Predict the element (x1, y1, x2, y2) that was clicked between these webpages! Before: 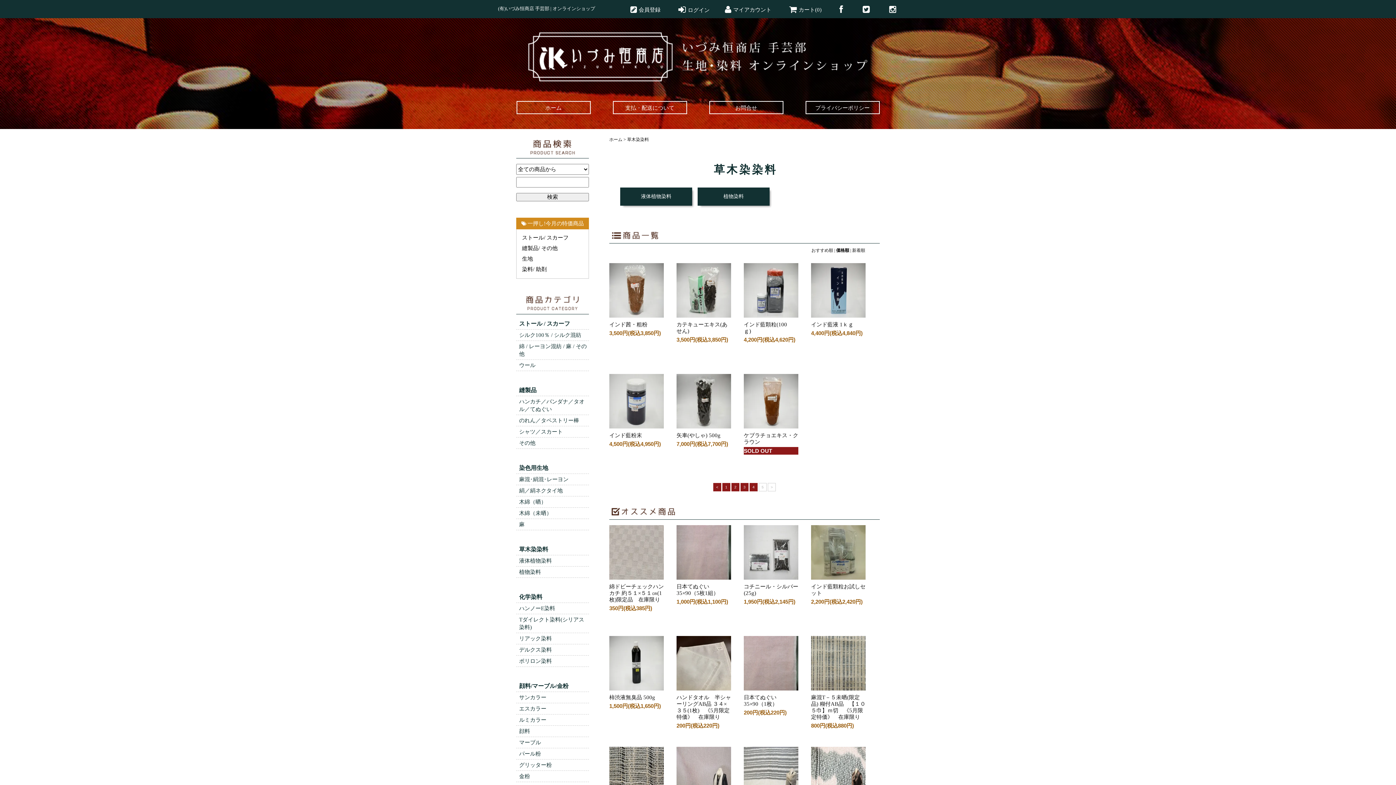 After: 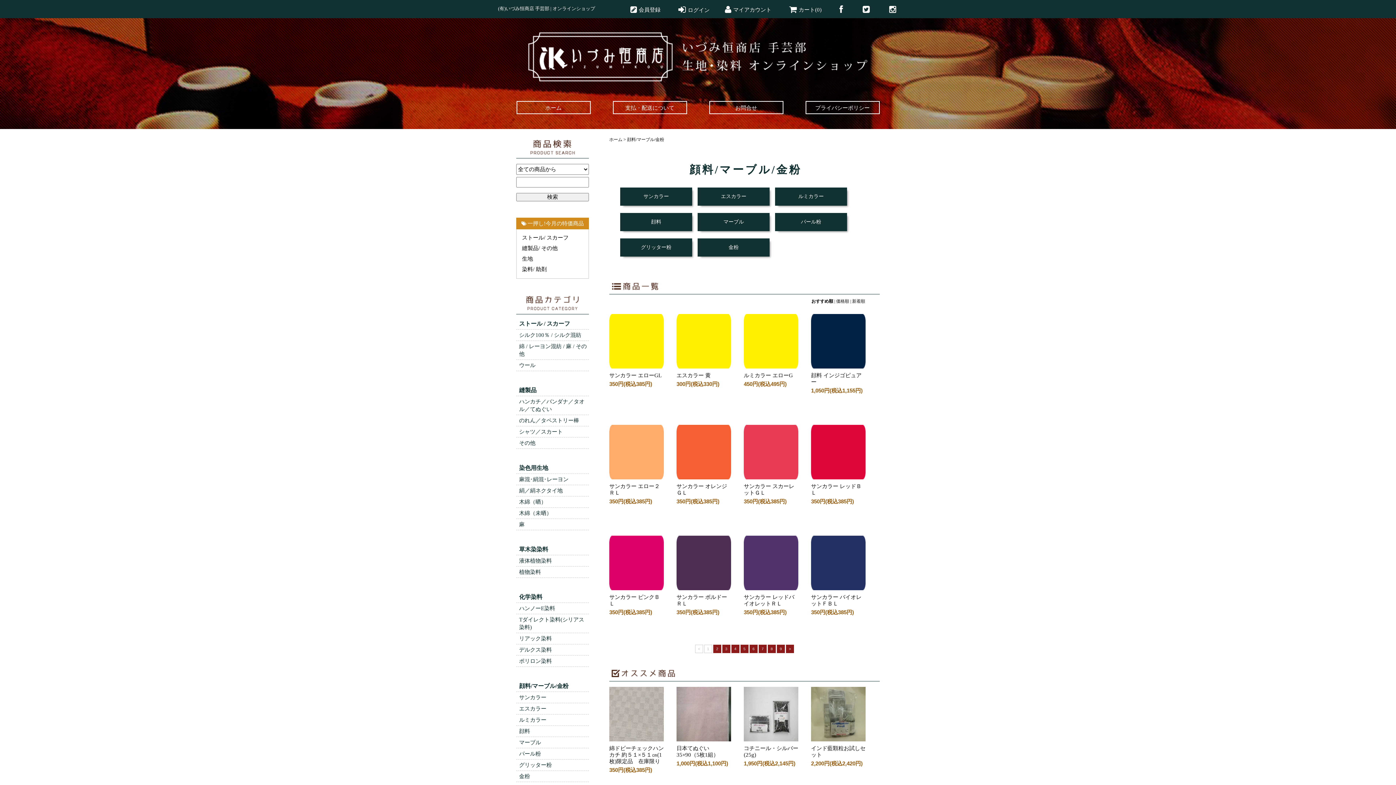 Action: bbox: (516, 681, 589, 692) label: 顔料/マーブル/金粉